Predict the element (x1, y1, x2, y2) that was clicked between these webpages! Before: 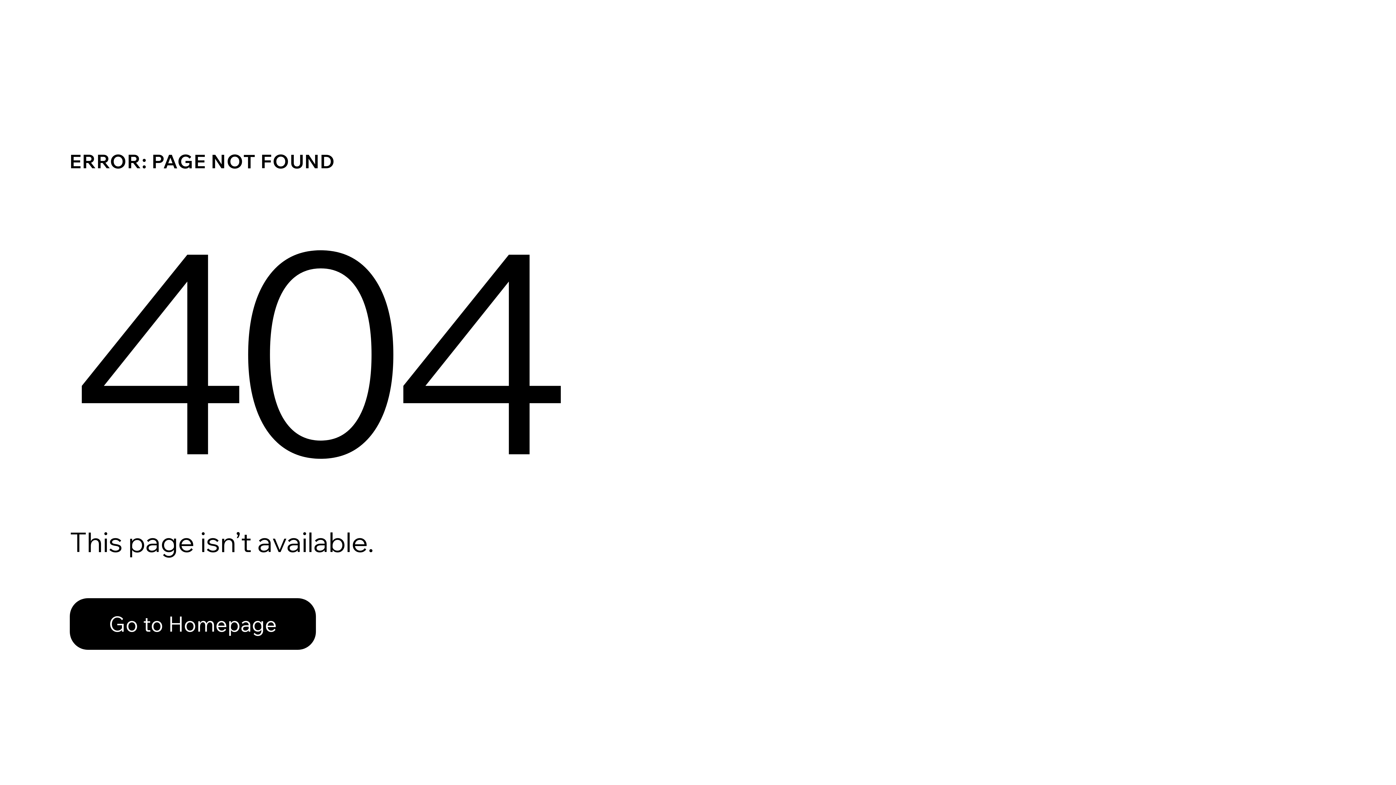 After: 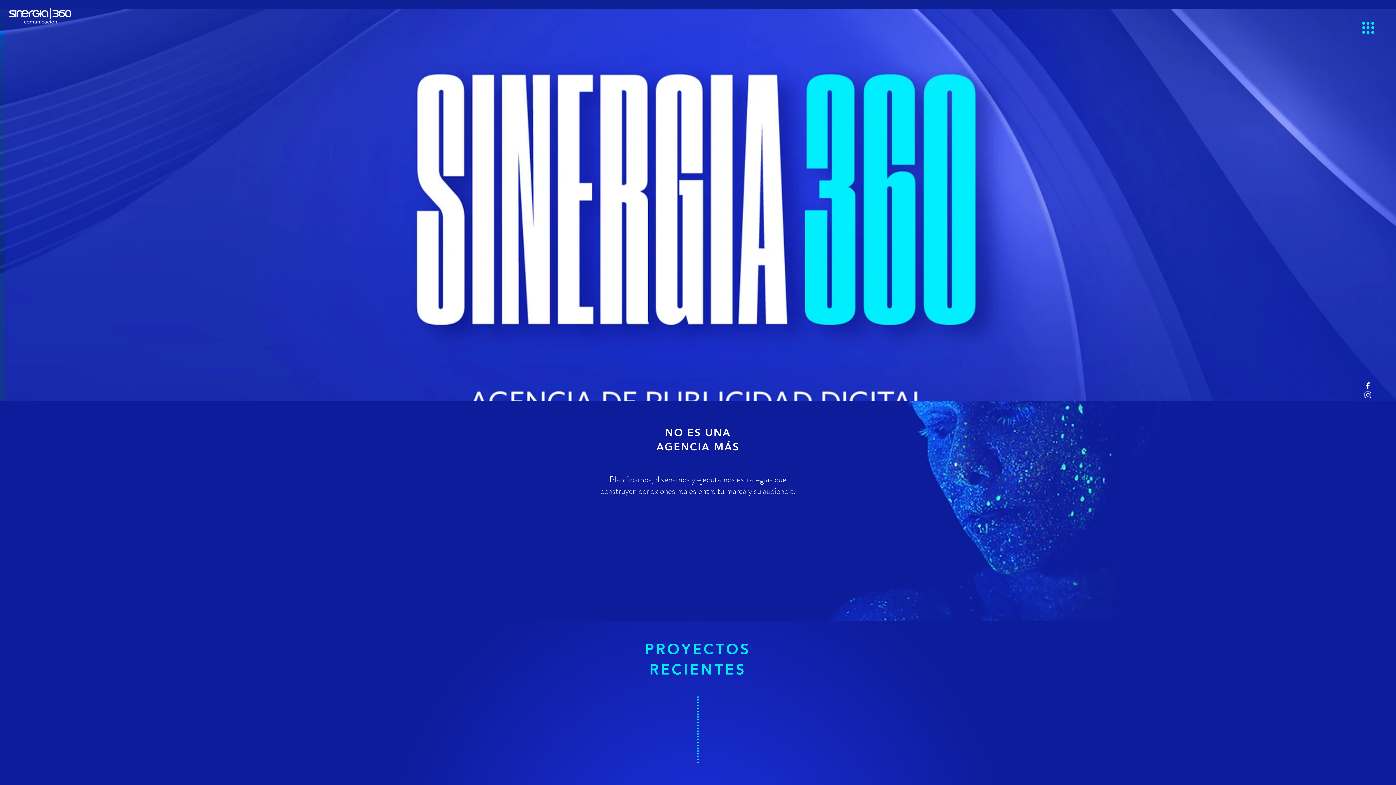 Action: bbox: (69, 598, 316, 650) label: Go to Homepage